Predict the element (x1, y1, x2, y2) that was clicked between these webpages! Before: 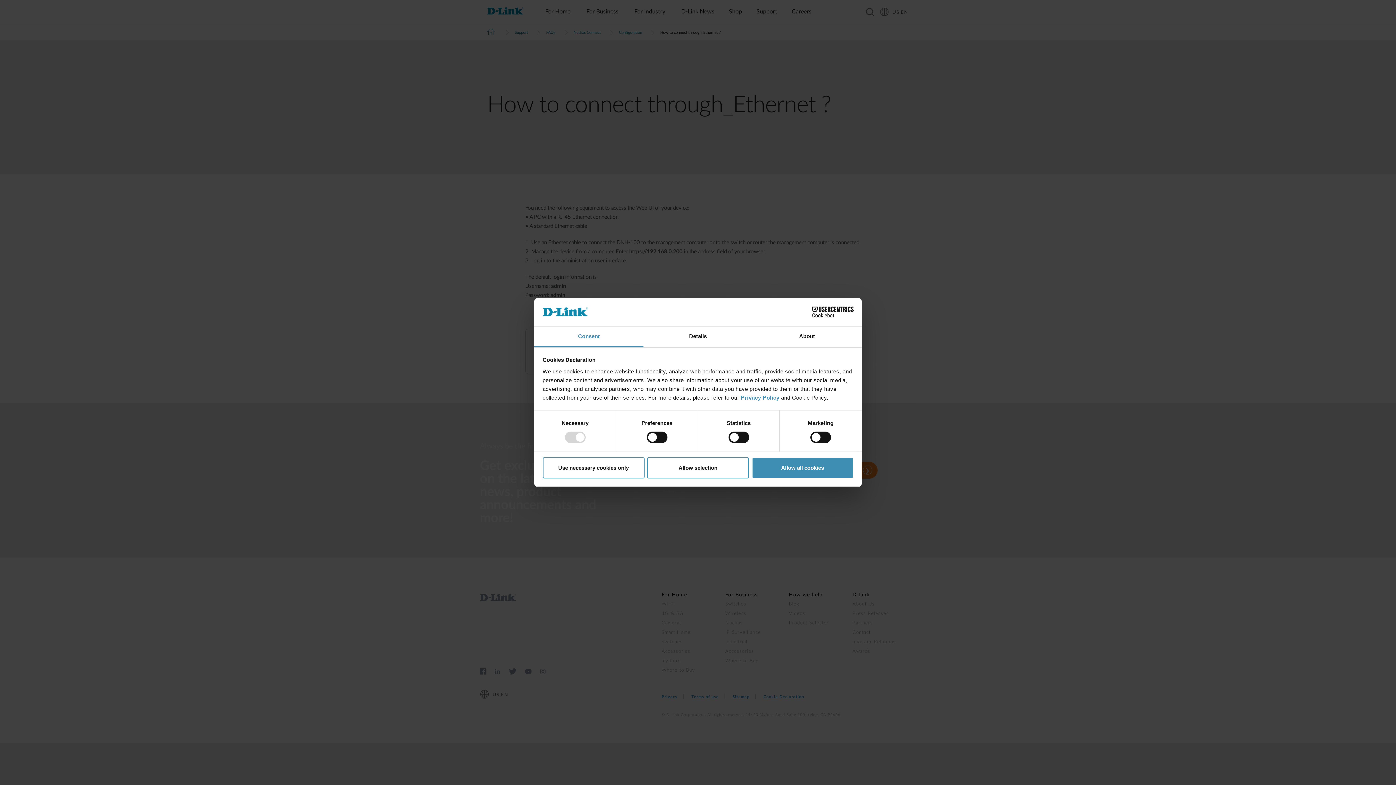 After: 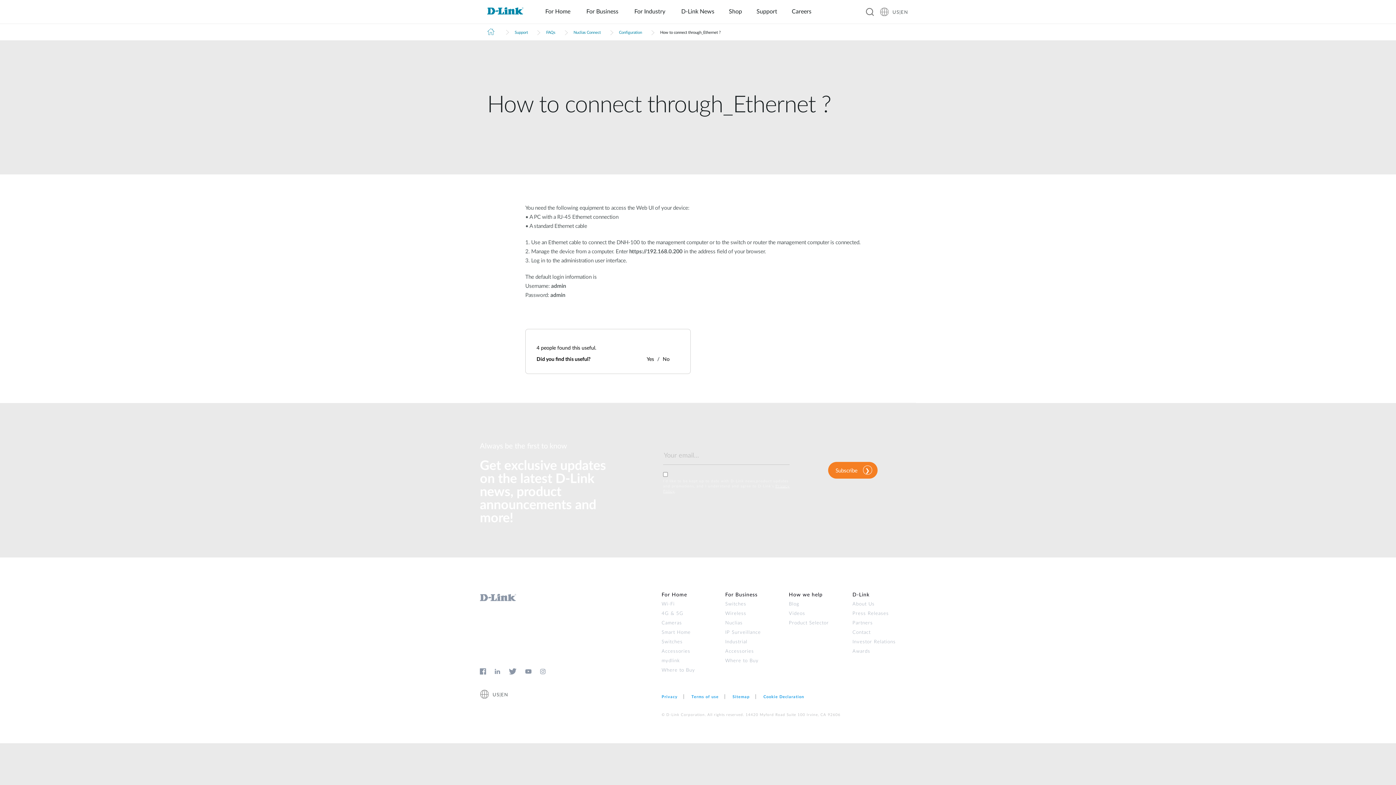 Action: label: Allow all cookies bbox: (751, 457, 853, 478)